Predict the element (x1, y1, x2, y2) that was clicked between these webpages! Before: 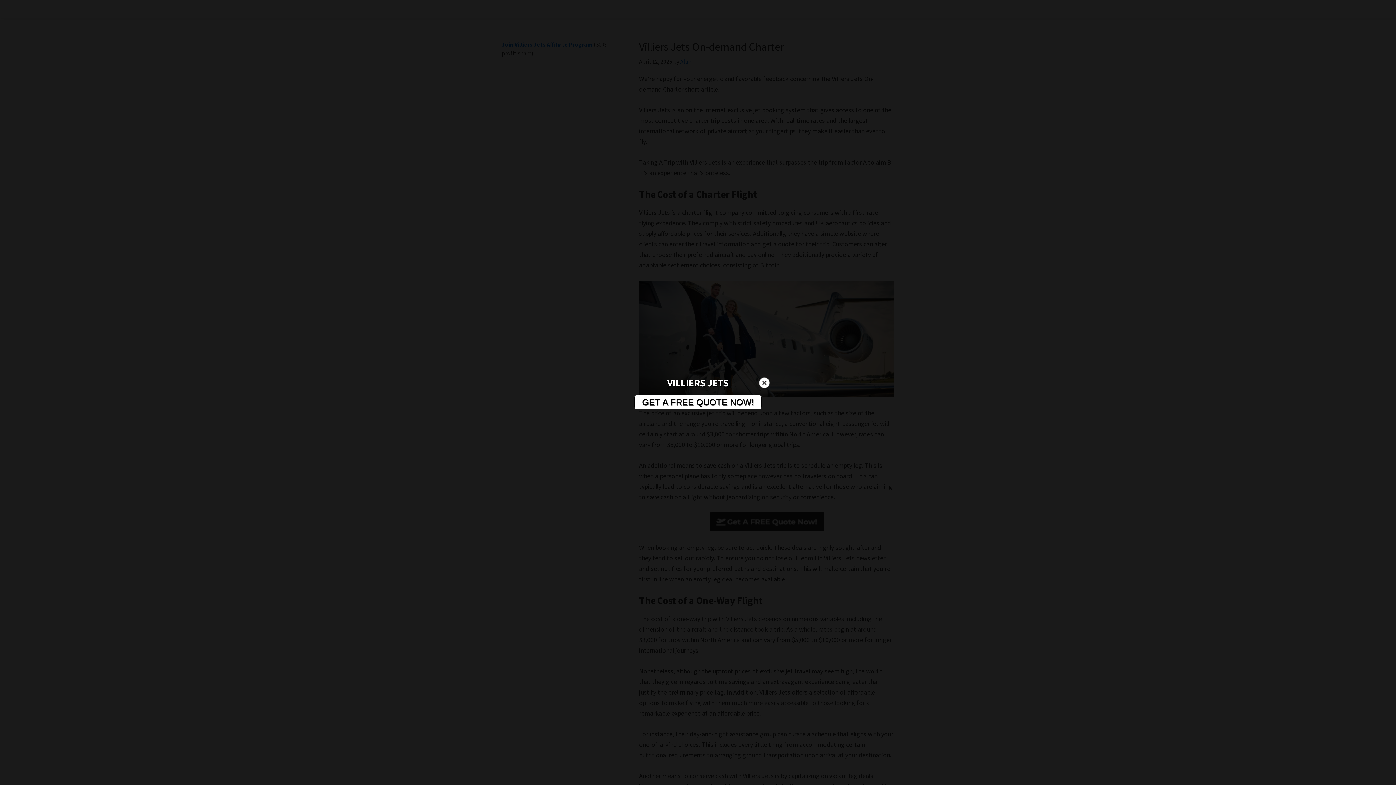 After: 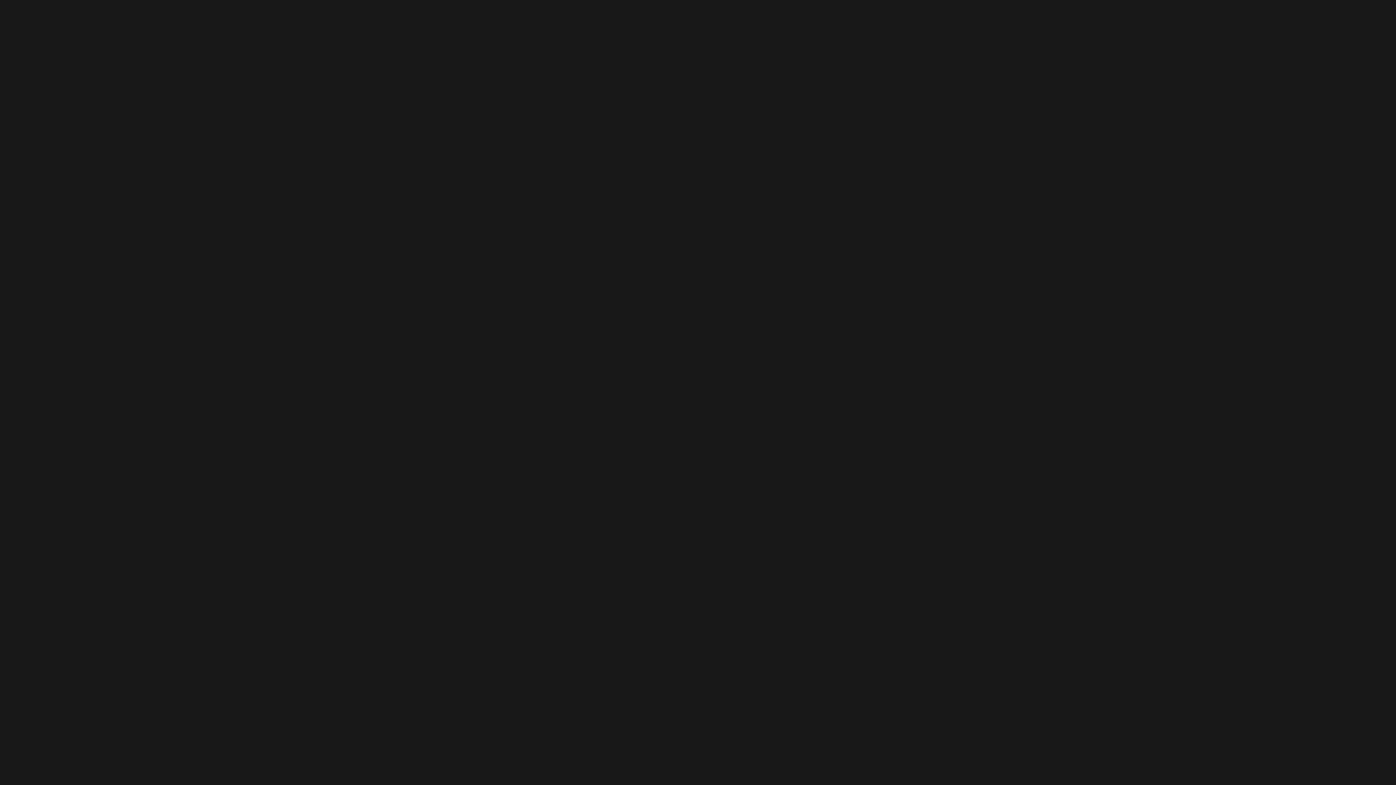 Action: bbox: (634, 395, 761, 409) label: GET A FREE QUOTE NOW!